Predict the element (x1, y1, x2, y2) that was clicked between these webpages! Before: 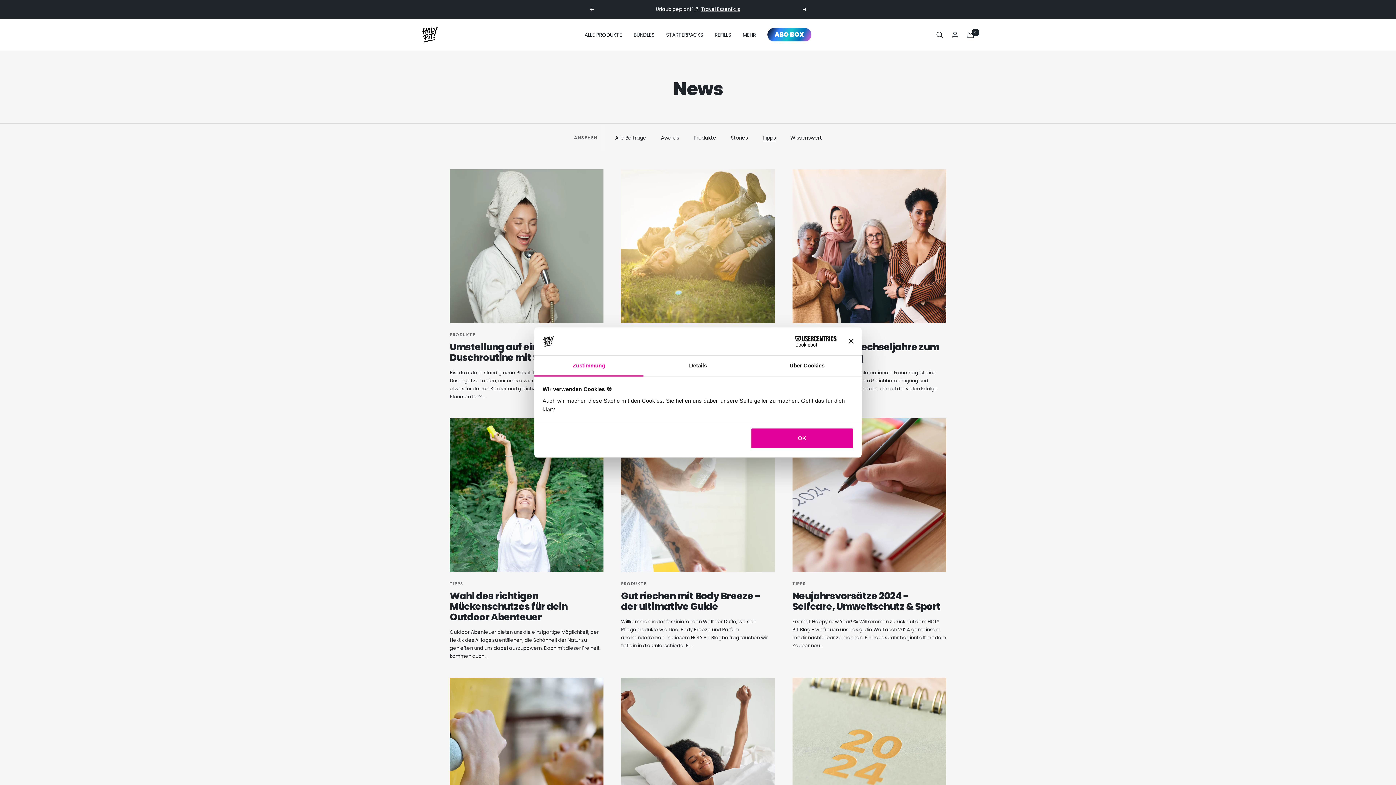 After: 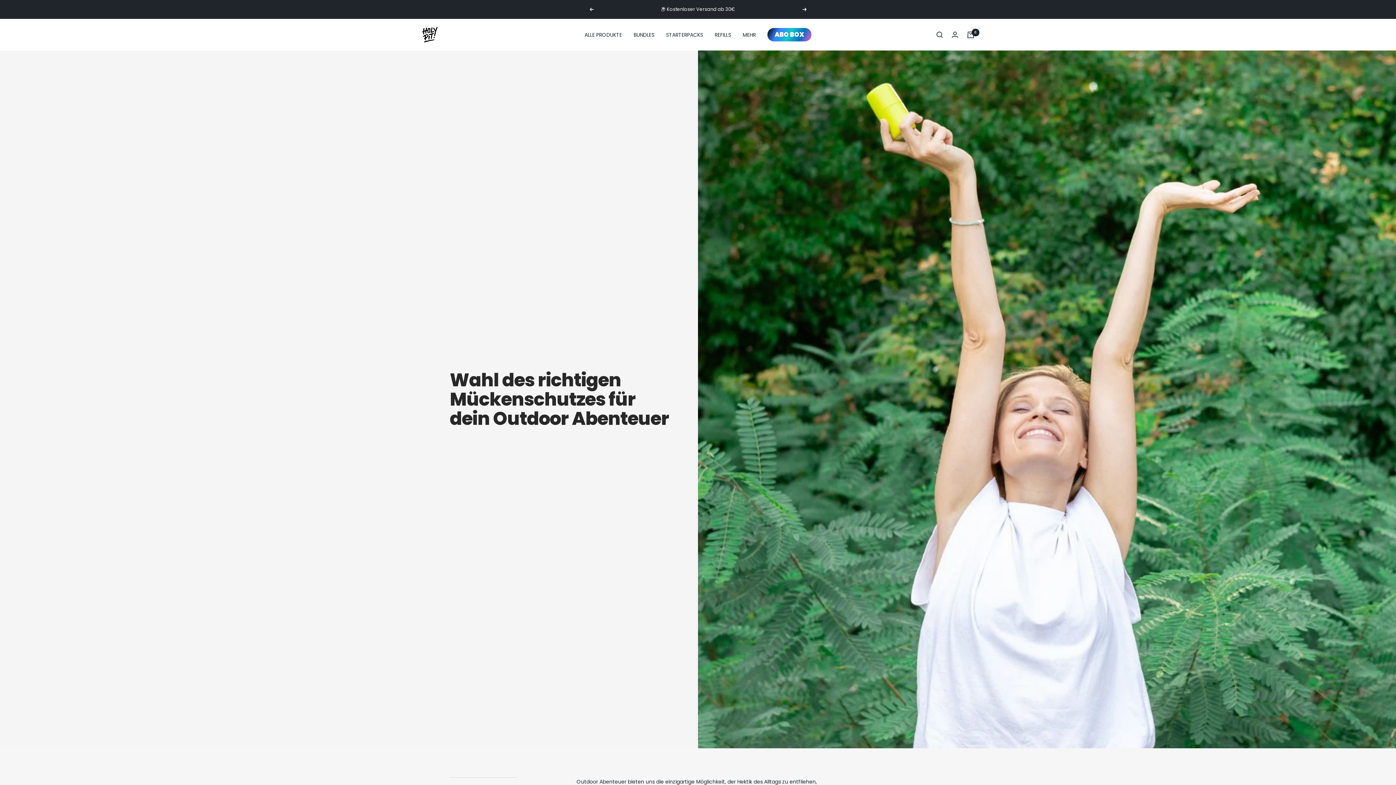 Action: bbox: (449, 418, 603, 572)